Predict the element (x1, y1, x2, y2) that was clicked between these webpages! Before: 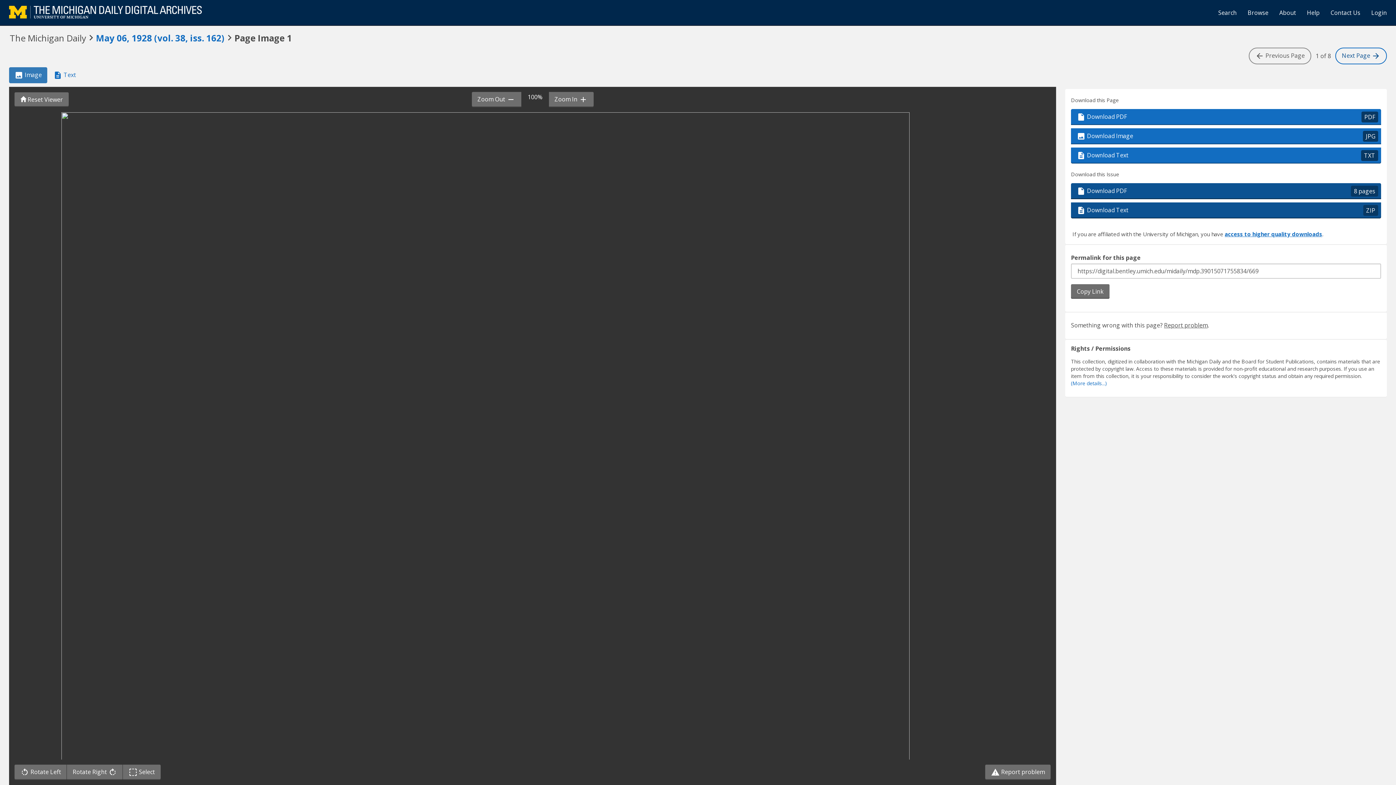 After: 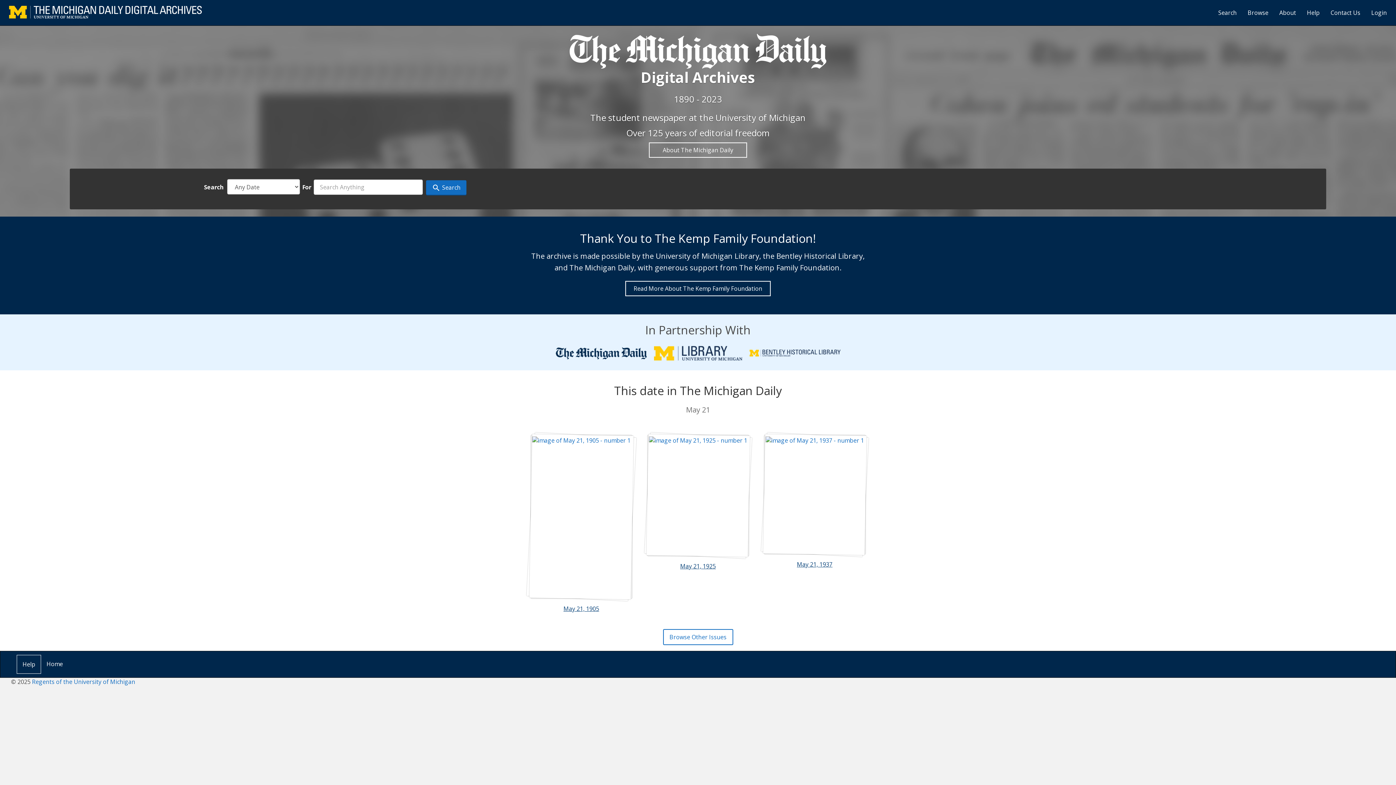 Action: bbox: (3, 3, 207, 21)